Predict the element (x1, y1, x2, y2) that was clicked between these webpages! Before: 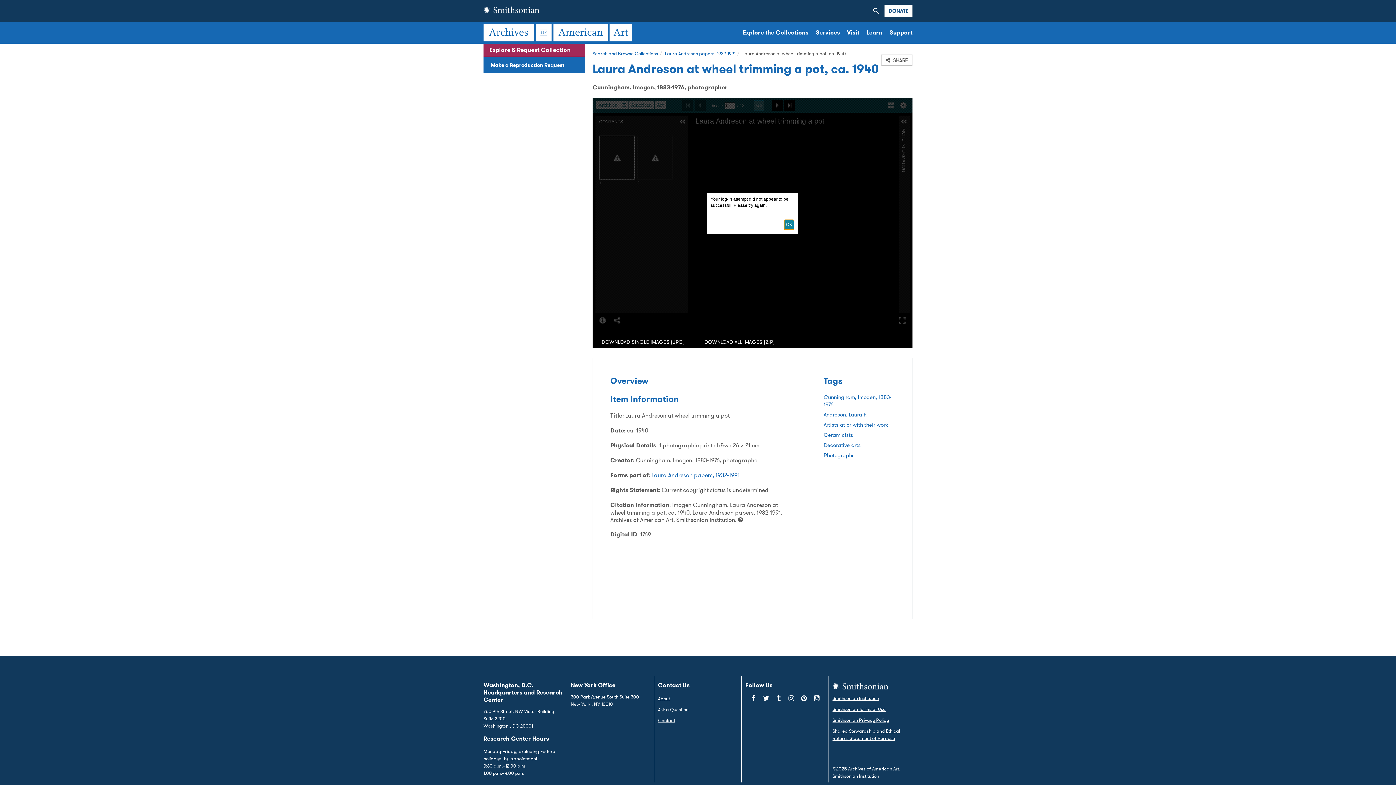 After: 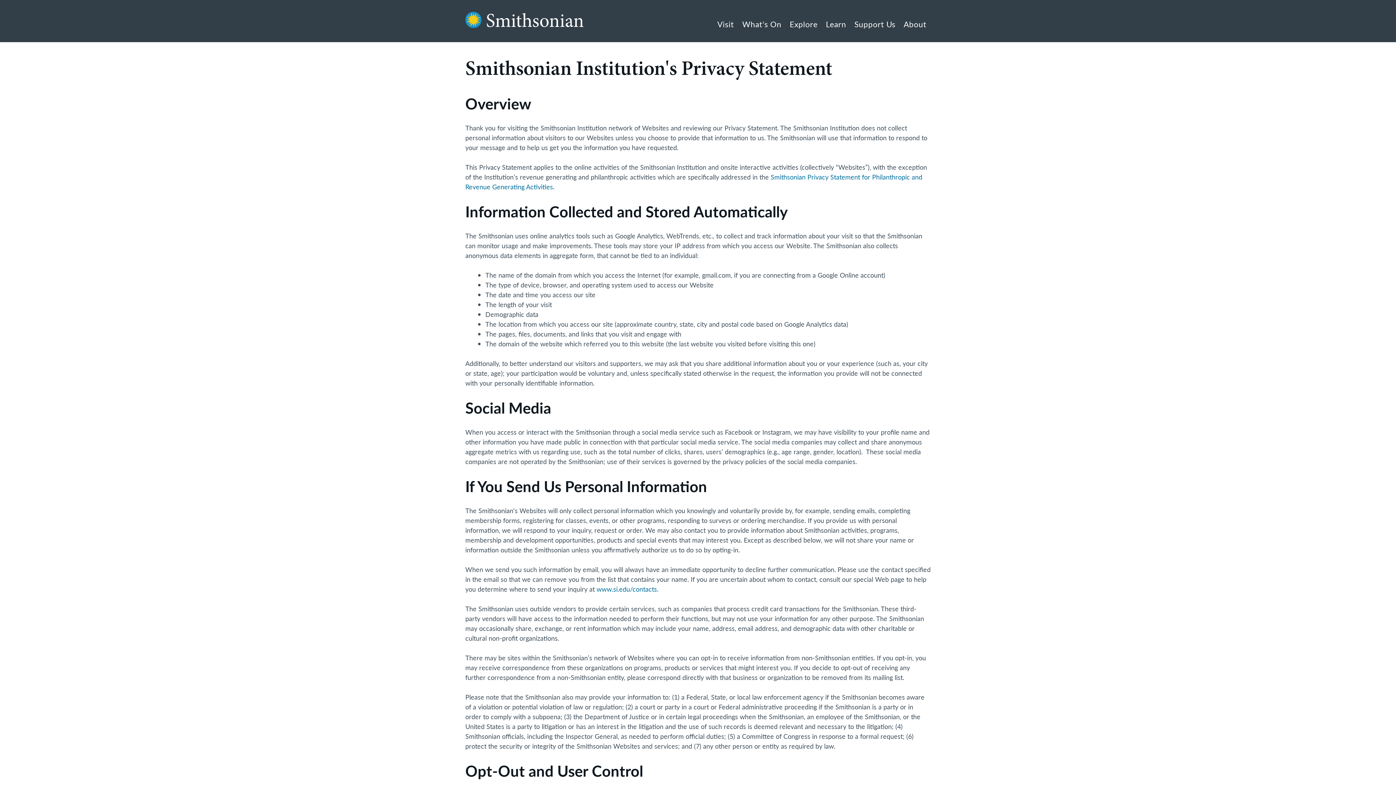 Action: bbox: (832, 693, 912, 704) label: Smithsonian Privacy Policy